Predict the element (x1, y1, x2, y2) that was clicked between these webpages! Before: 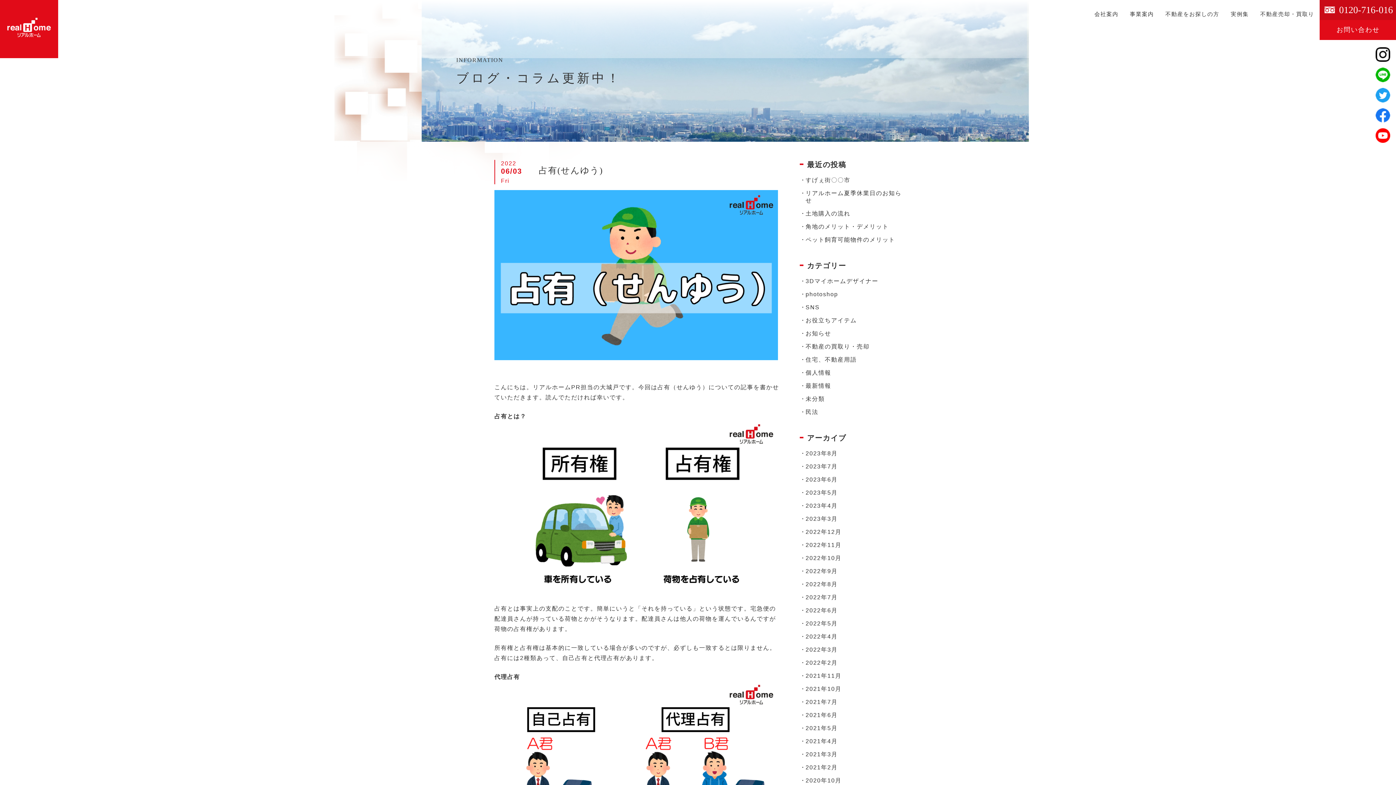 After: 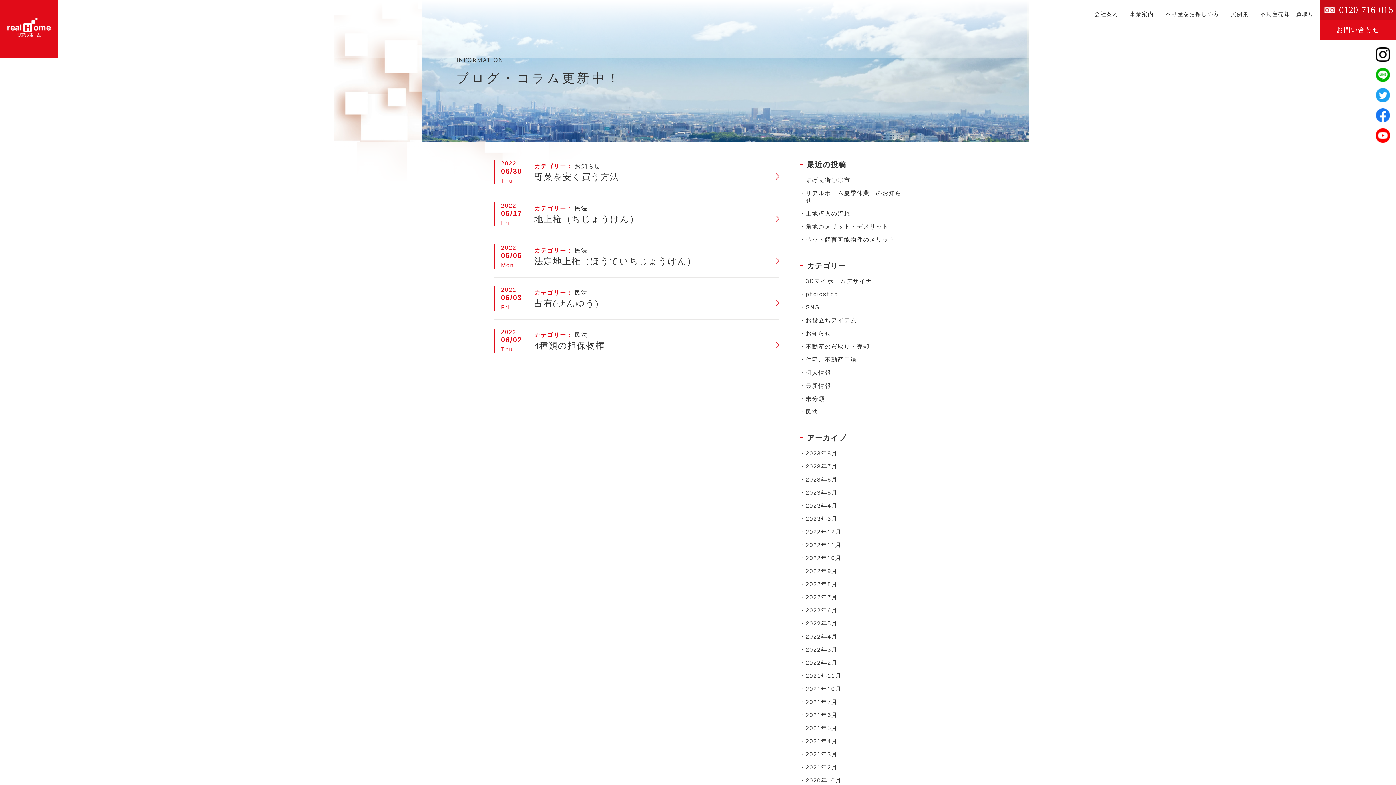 Action: bbox: (805, 607, 837, 613) label: 2022年6月